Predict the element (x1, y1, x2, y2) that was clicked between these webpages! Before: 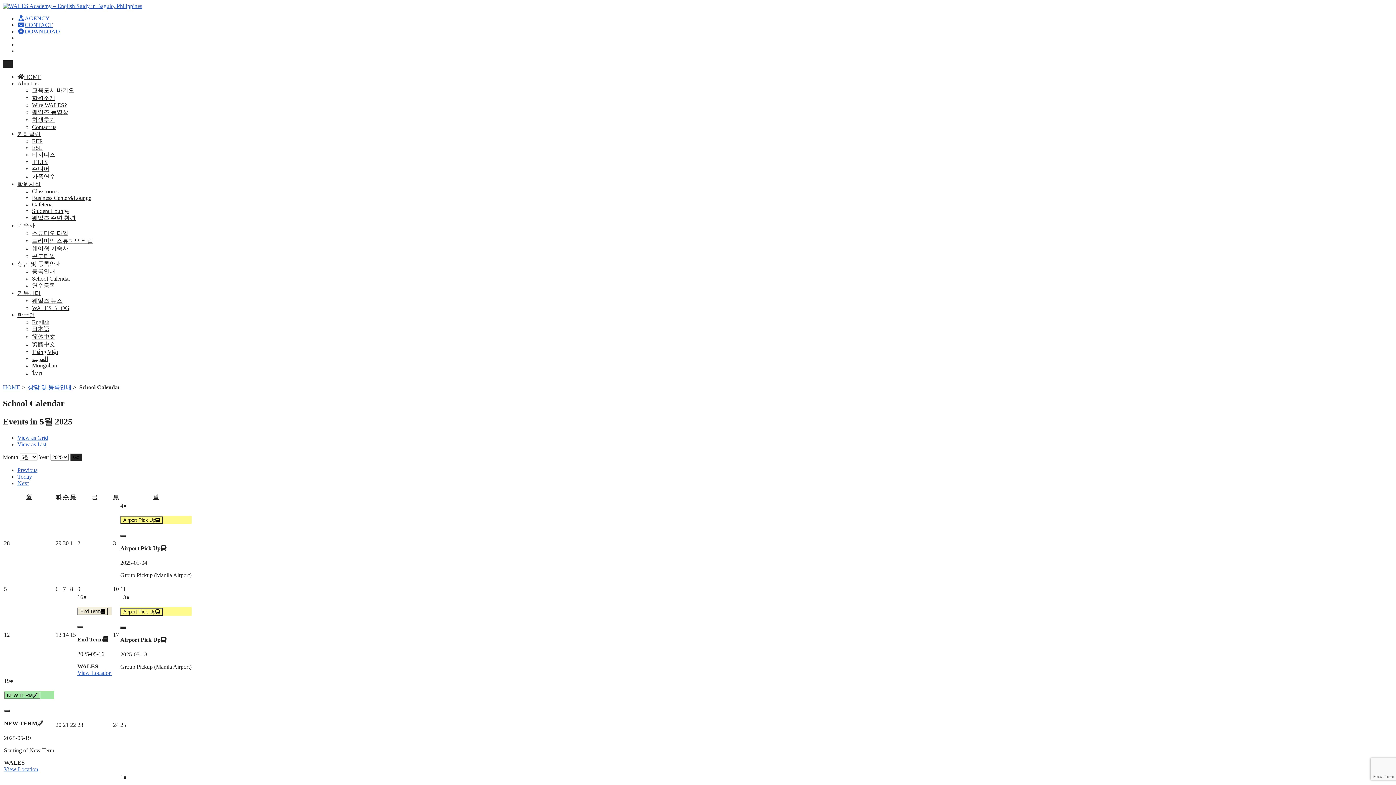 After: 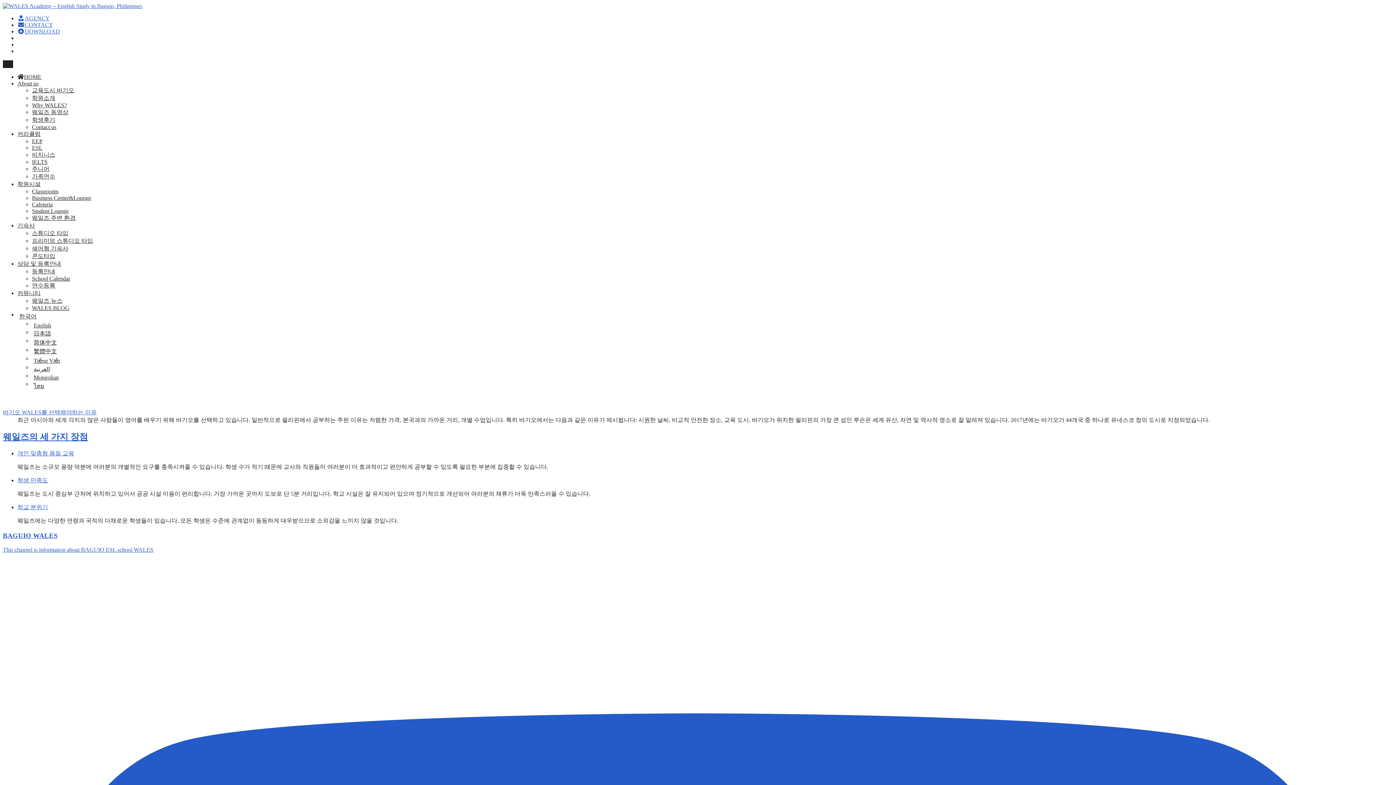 Action: bbox: (17, 73, 41, 80) label: HOME